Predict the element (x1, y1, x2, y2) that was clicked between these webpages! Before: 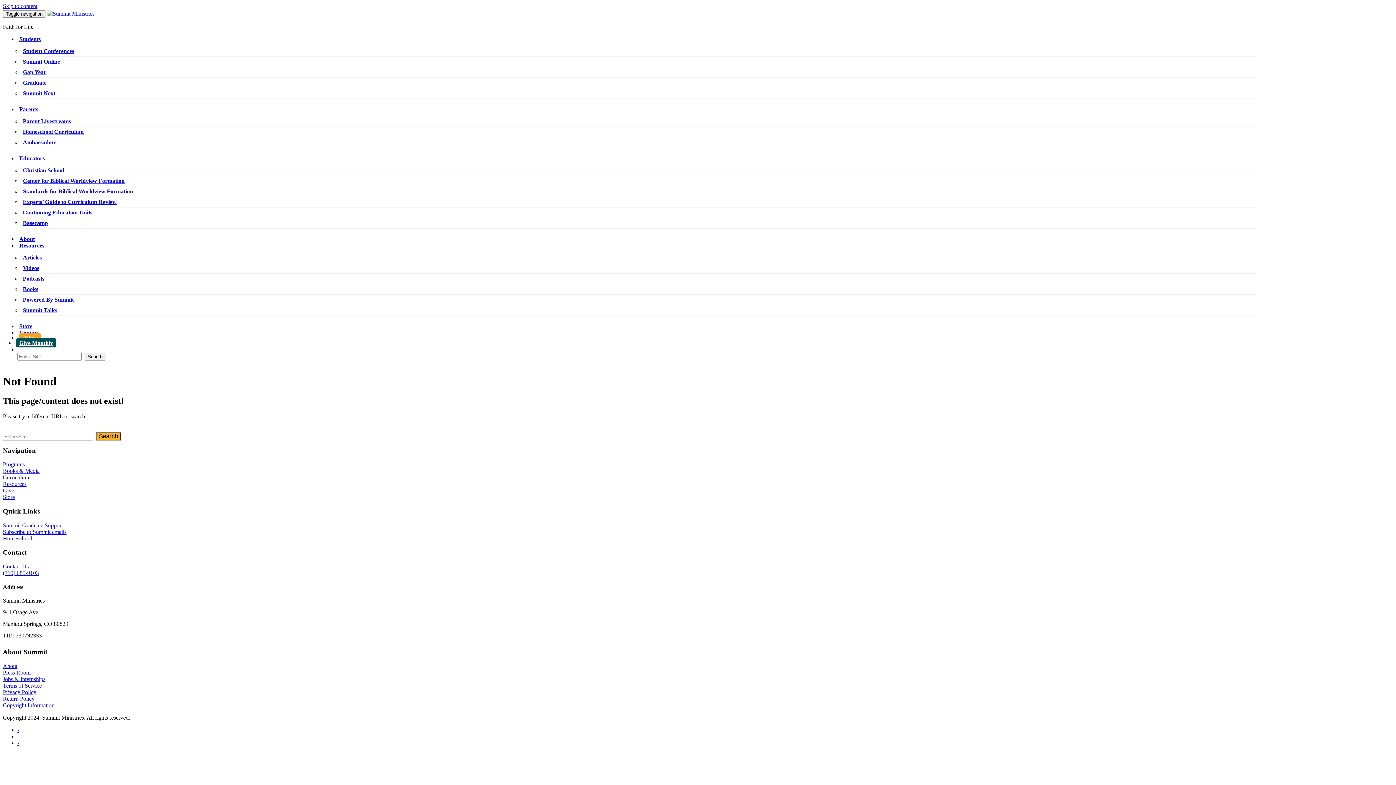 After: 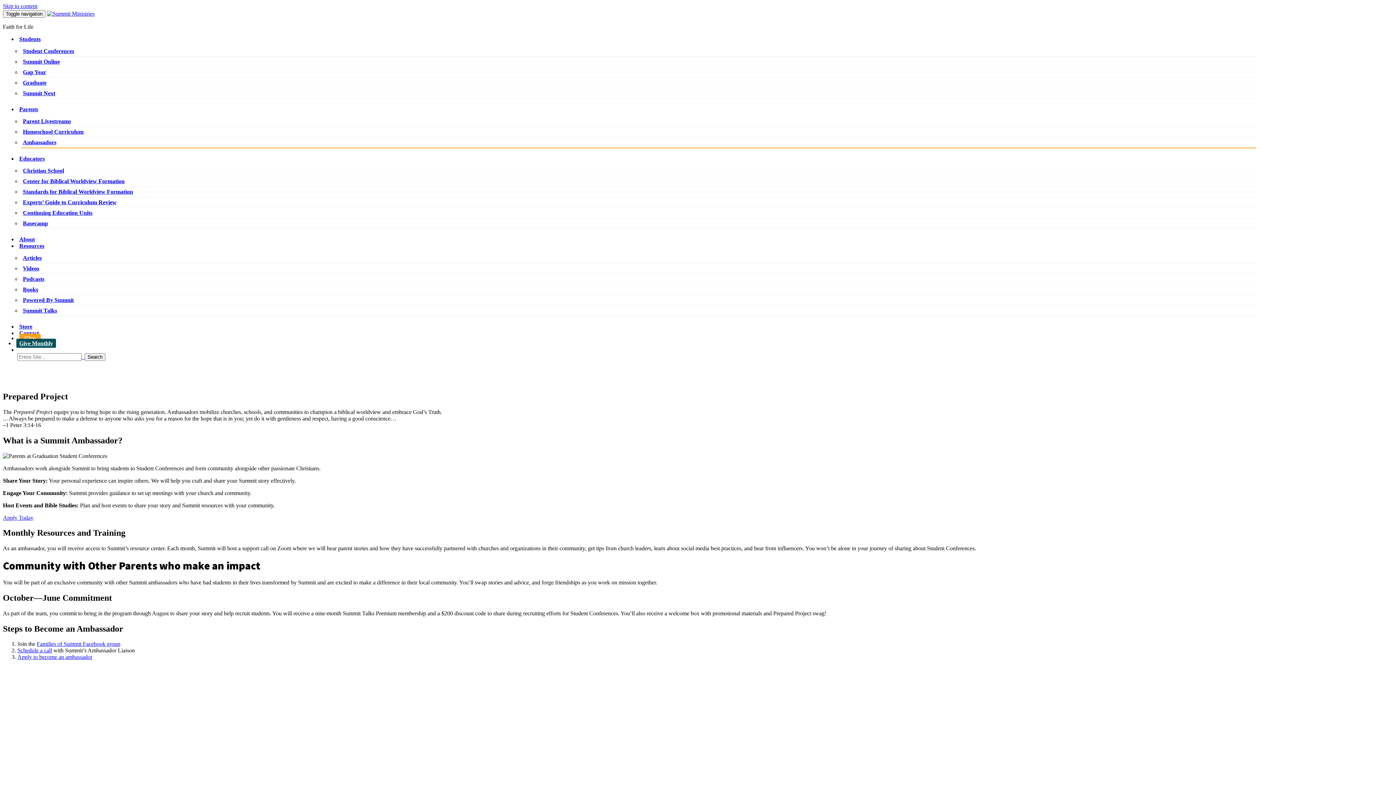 Action: bbox: (22, 139, 56, 145) label: Ambassadors